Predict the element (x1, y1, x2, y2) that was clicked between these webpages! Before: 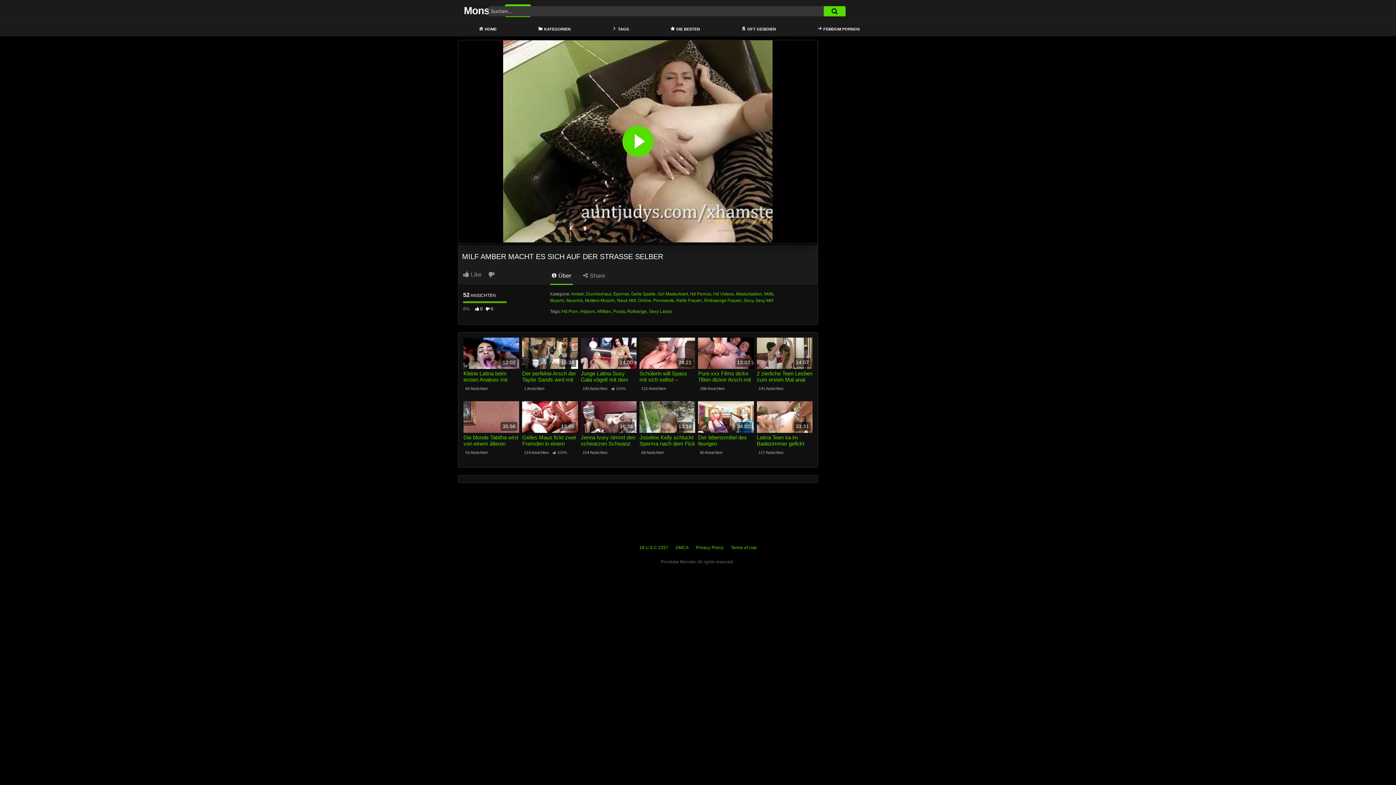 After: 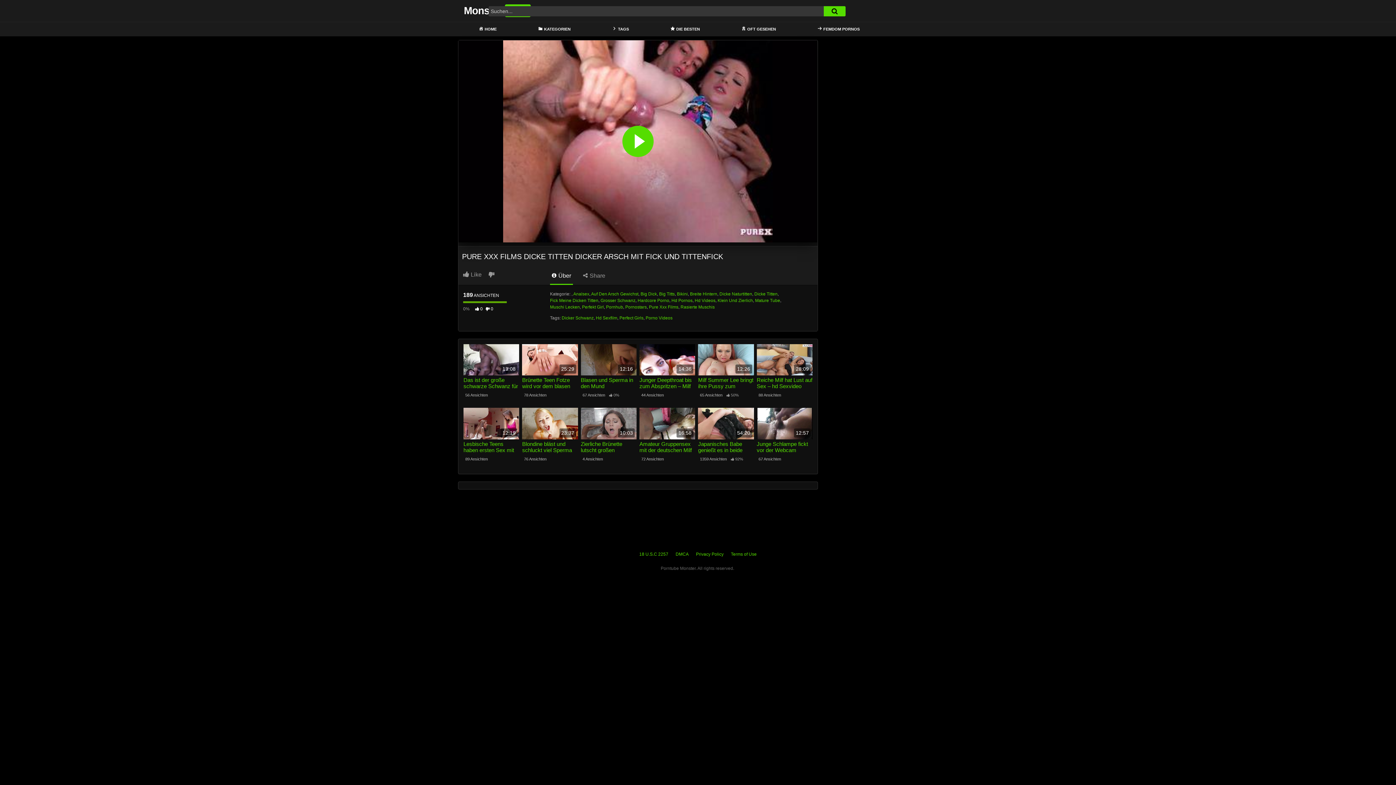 Action: bbox: (698, 337, 754, 369) label: 13:02